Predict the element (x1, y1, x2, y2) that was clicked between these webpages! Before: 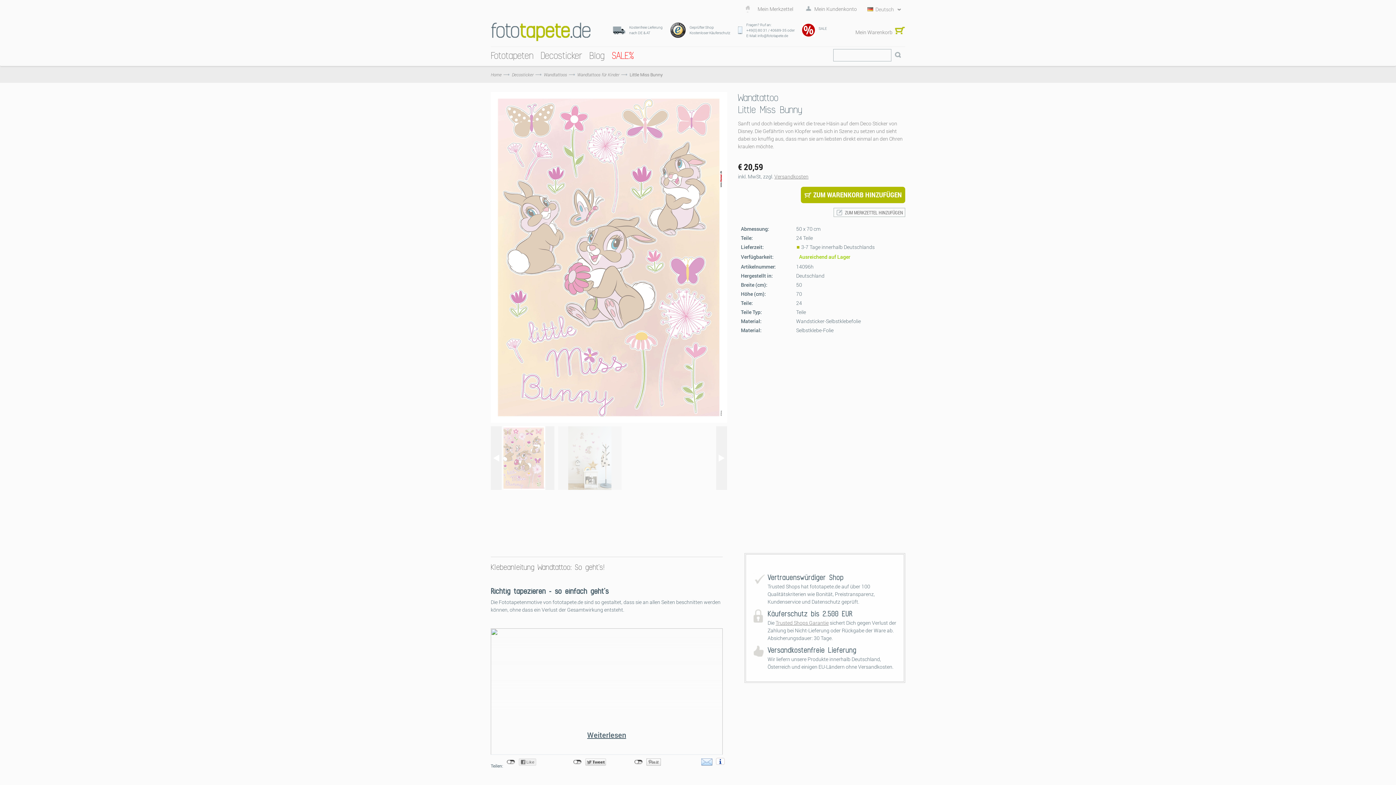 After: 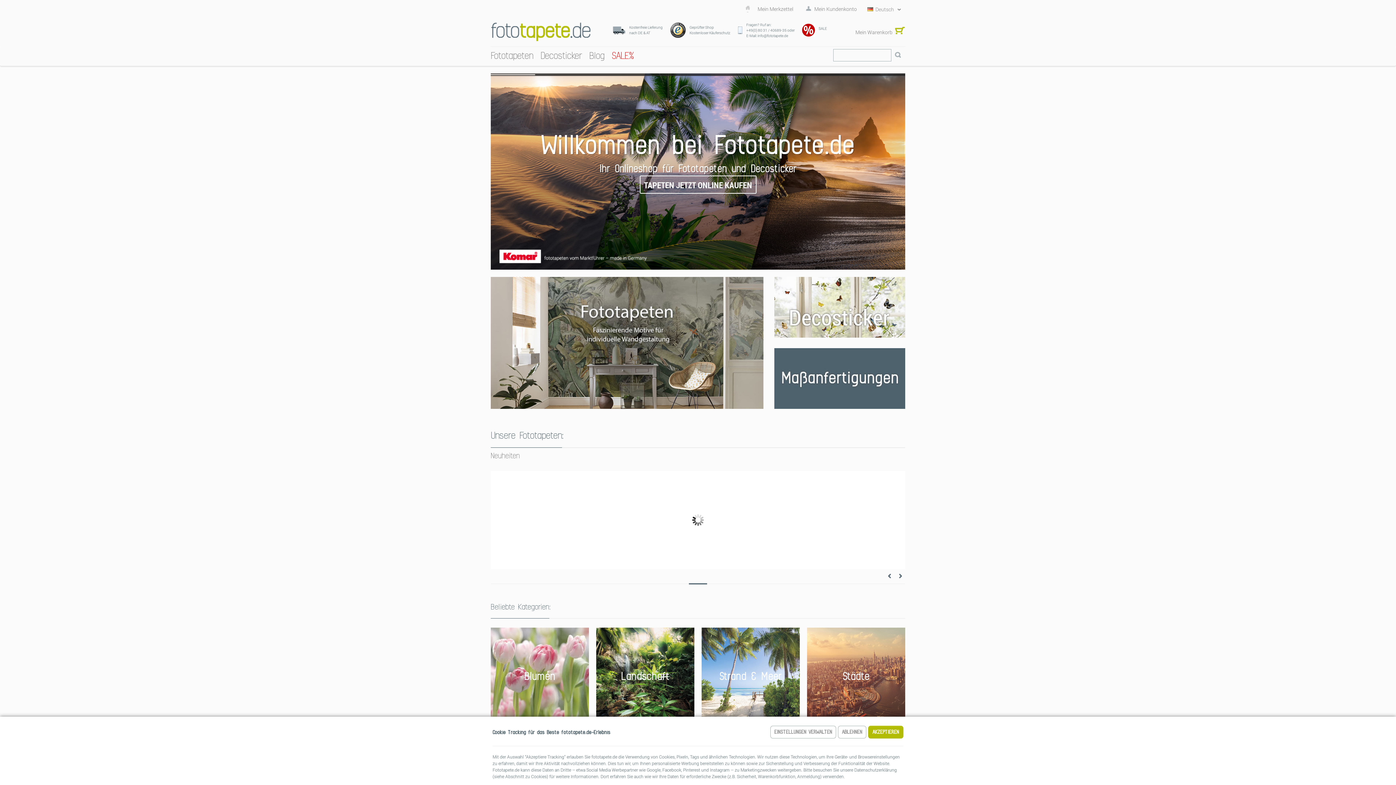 Action: bbox: (490, 71, 502, 77) label: Home 